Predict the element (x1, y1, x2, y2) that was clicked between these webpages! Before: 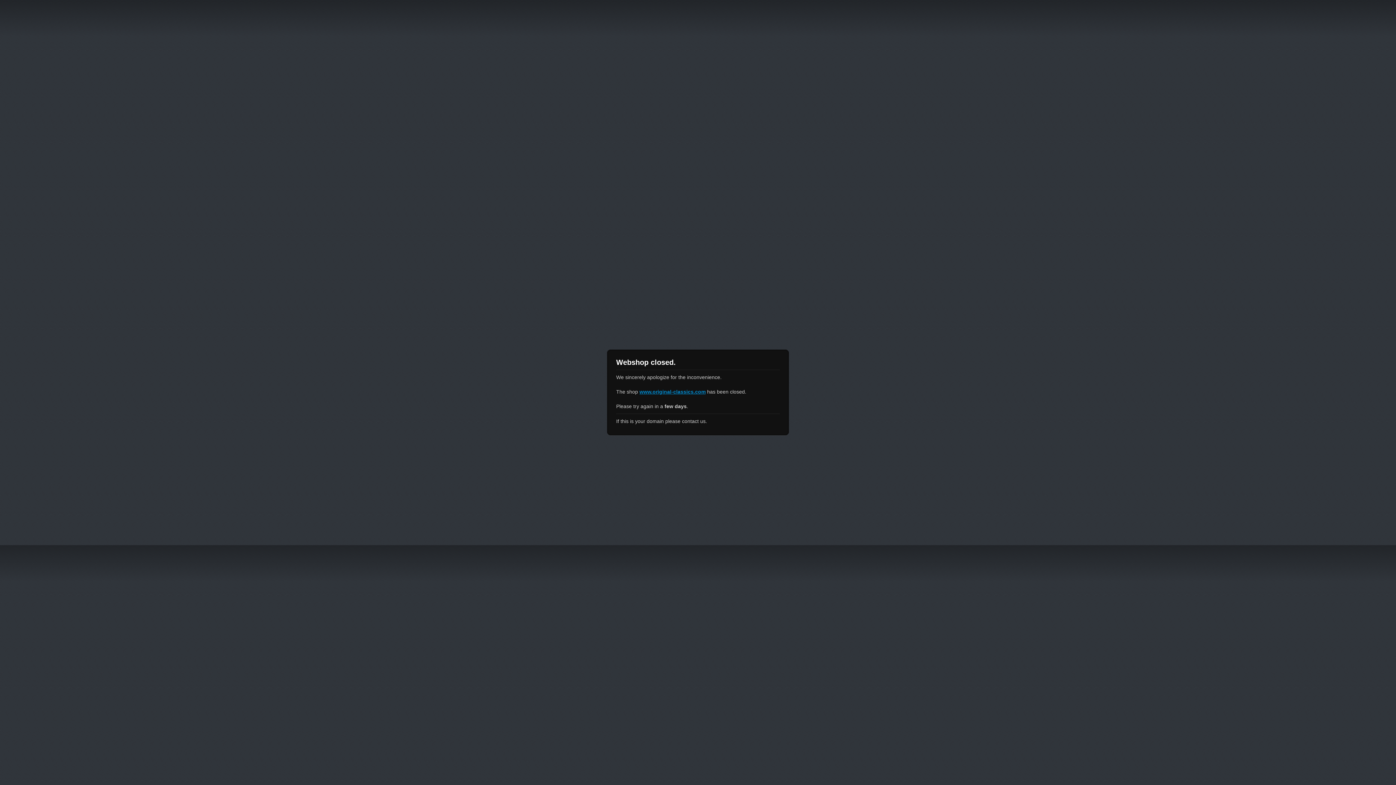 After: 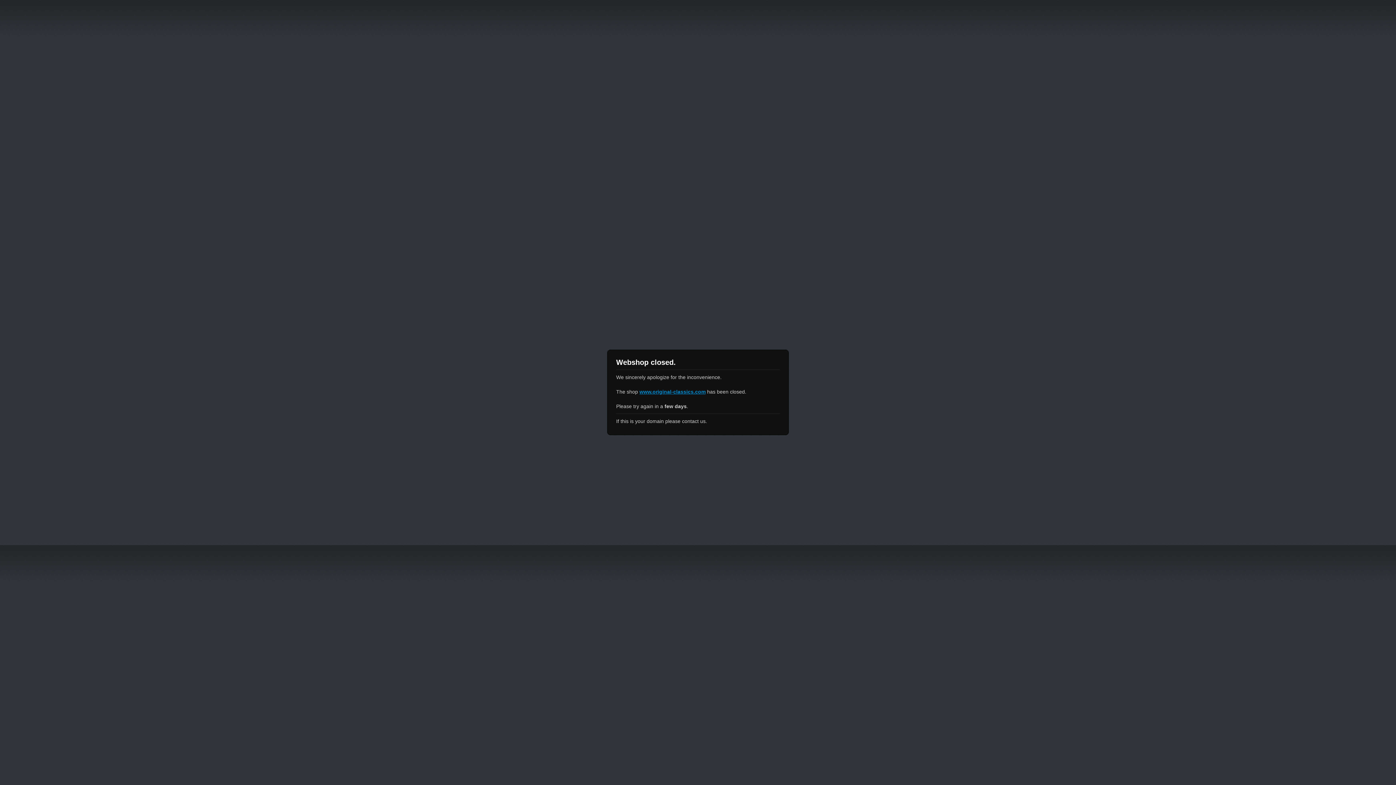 Action: bbox: (639, 389, 705, 394) label: www.original-classics.com